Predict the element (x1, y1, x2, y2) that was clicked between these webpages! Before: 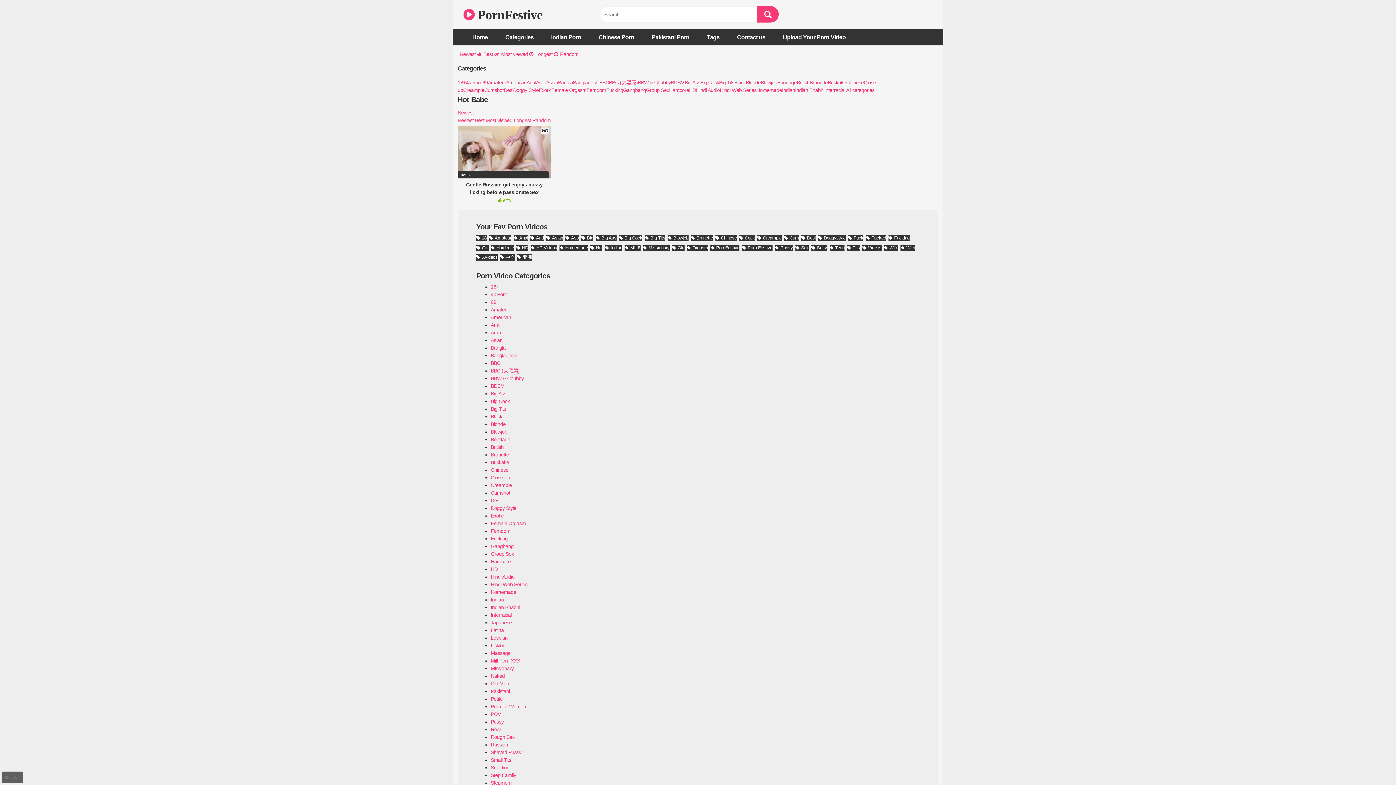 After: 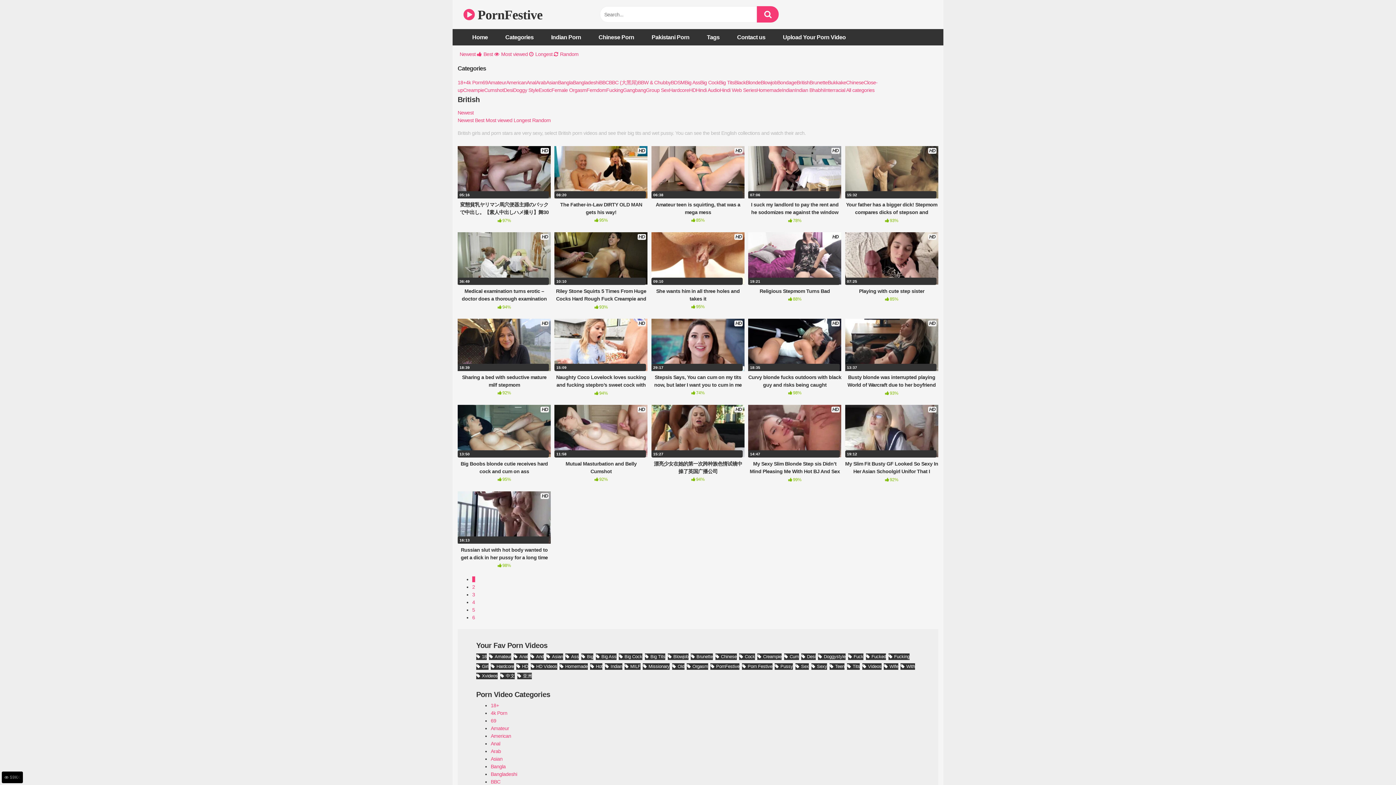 Action: label: British bbox: (490, 444, 503, 450)